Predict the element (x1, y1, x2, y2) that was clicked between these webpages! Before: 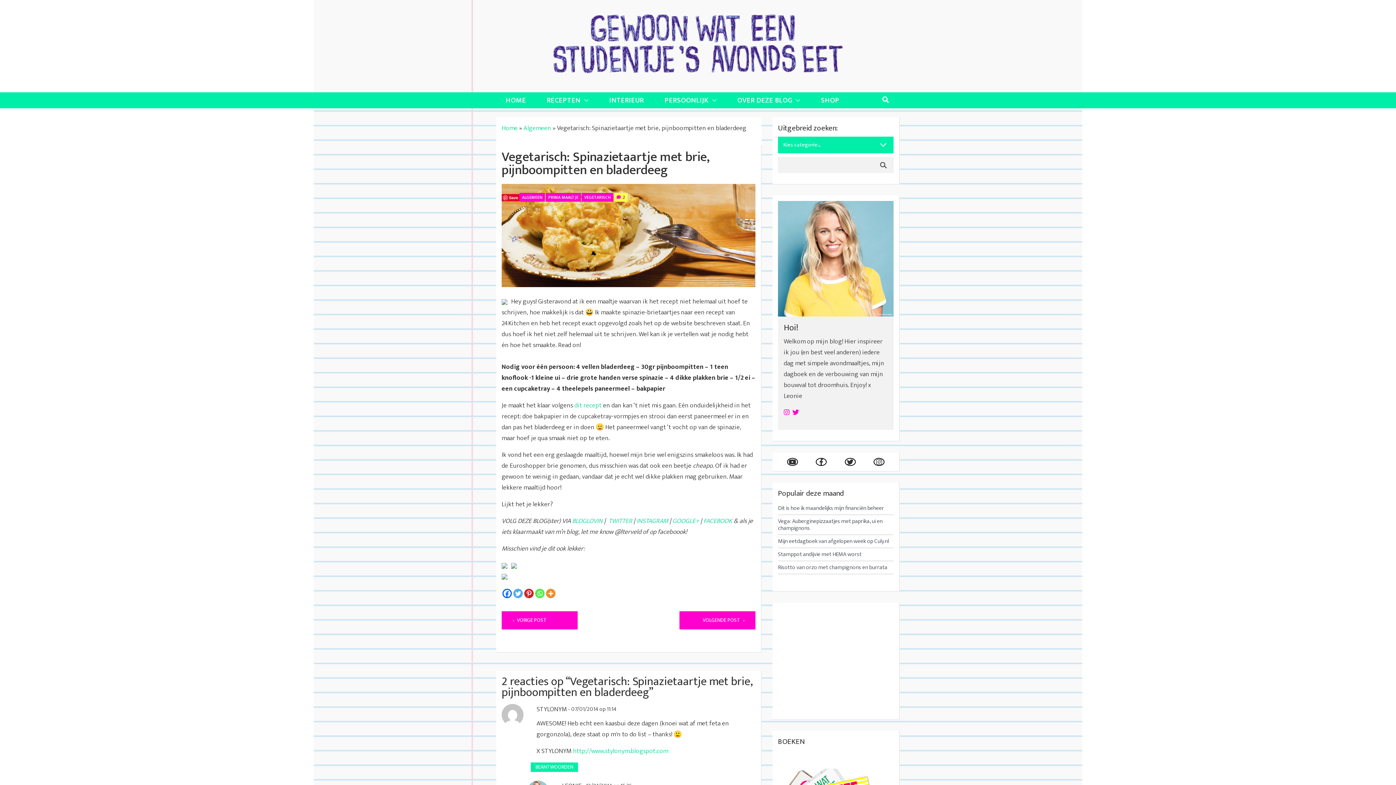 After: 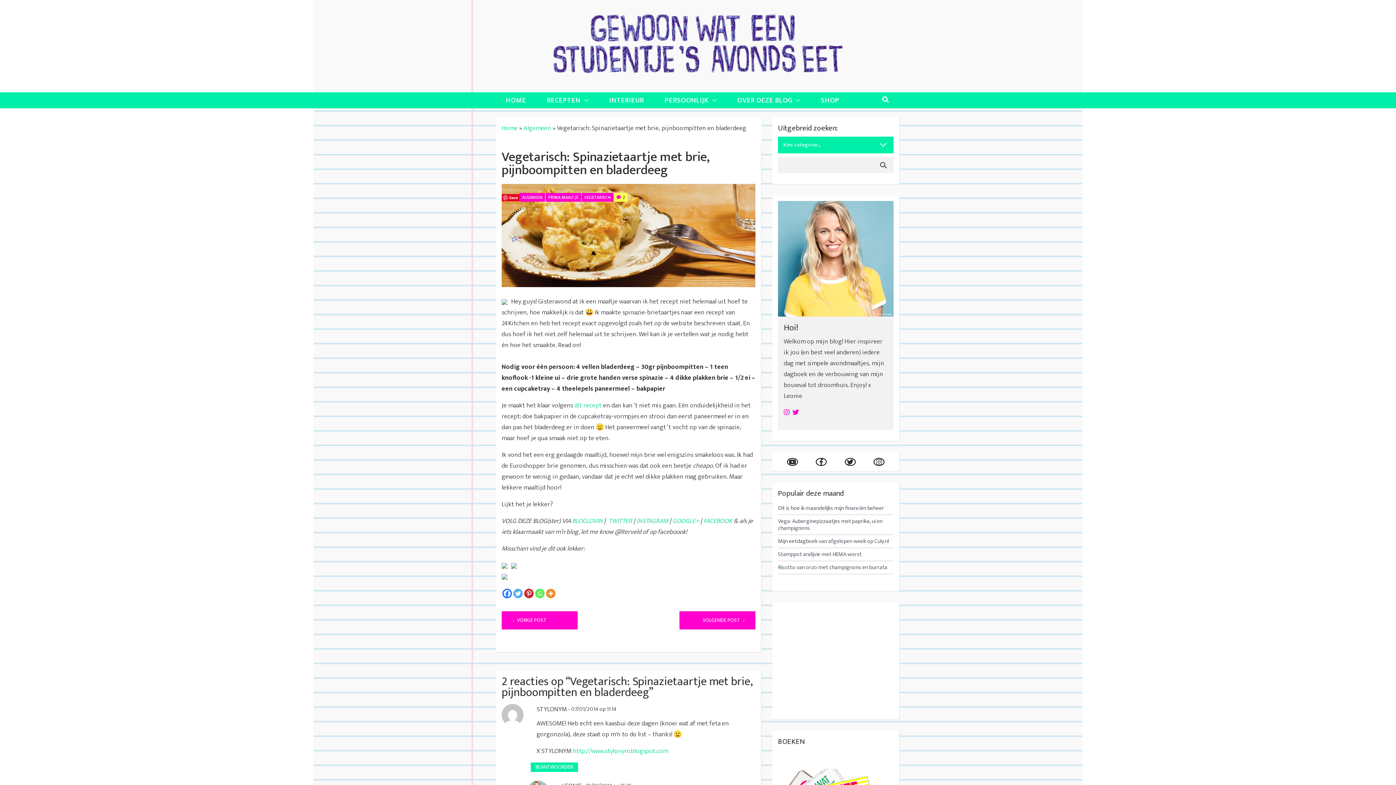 Action: label: Twitter bbox: (513, 589, 522, 598)